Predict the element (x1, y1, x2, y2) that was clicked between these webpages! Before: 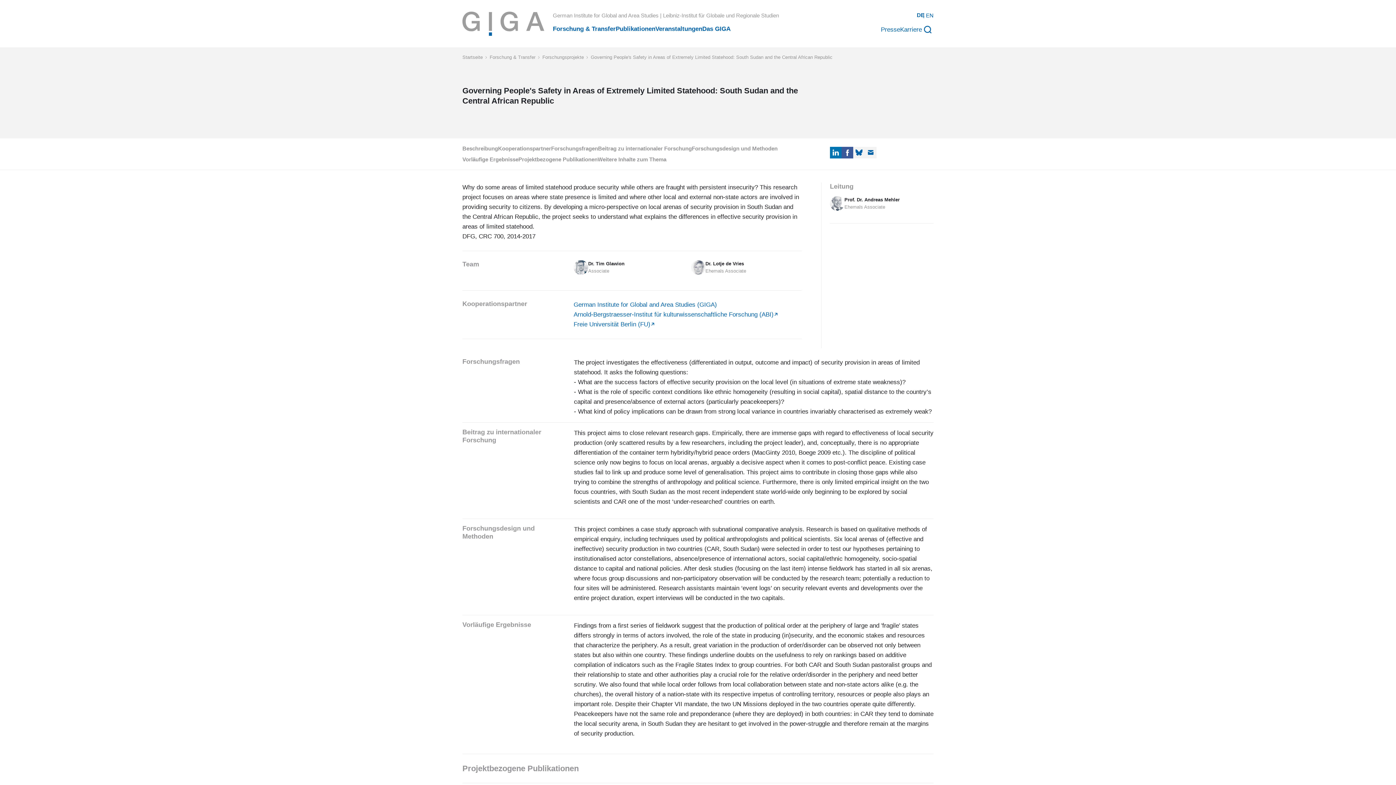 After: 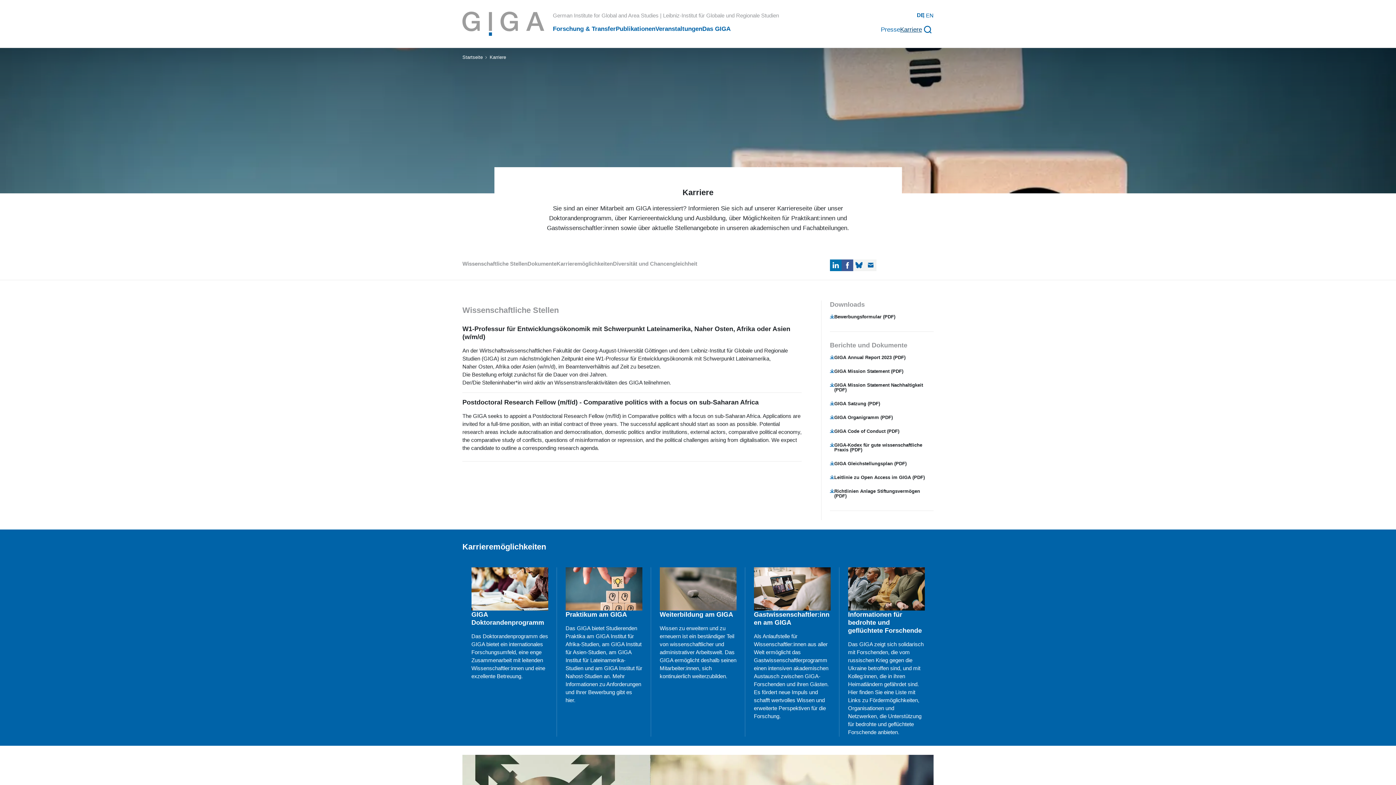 Action: label: Karriere bbox: (900, 26, 922, 33)